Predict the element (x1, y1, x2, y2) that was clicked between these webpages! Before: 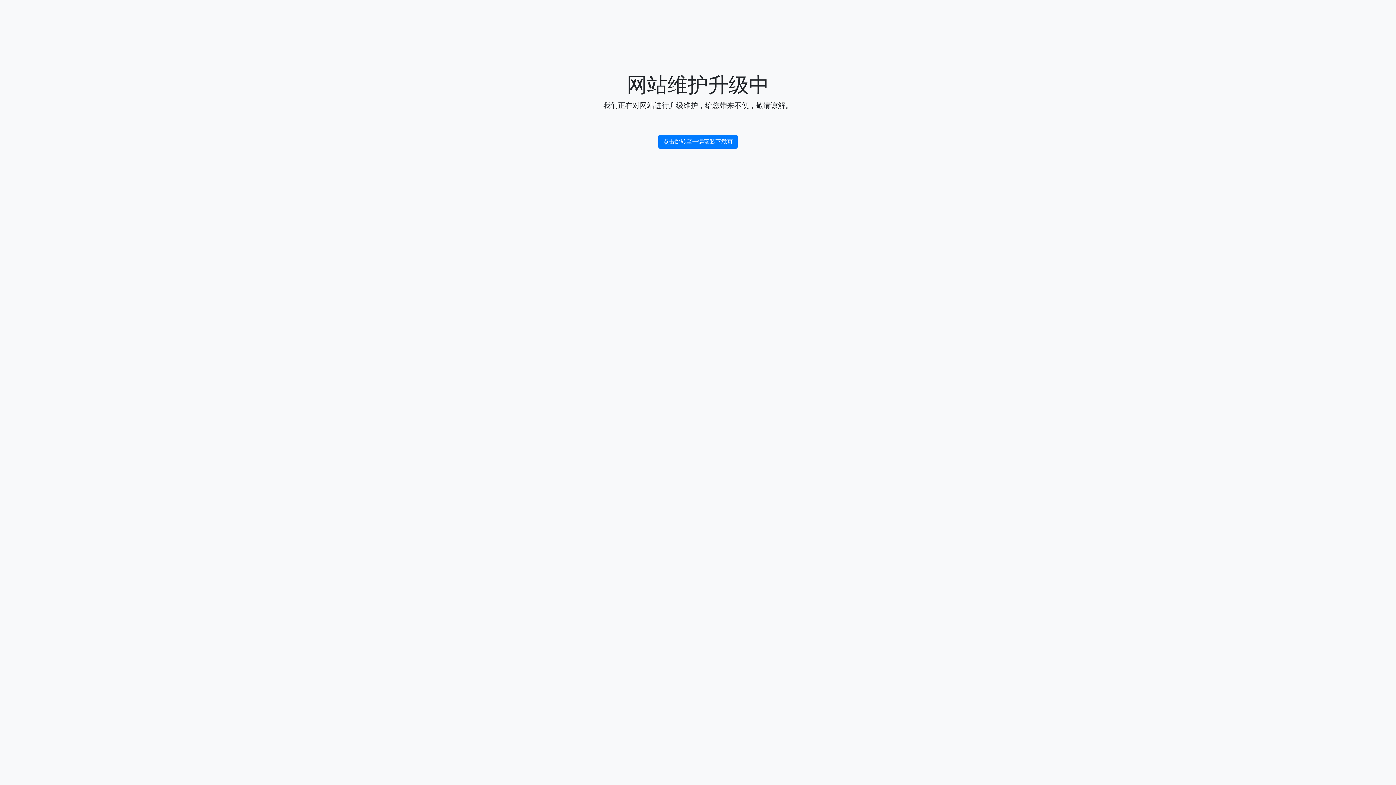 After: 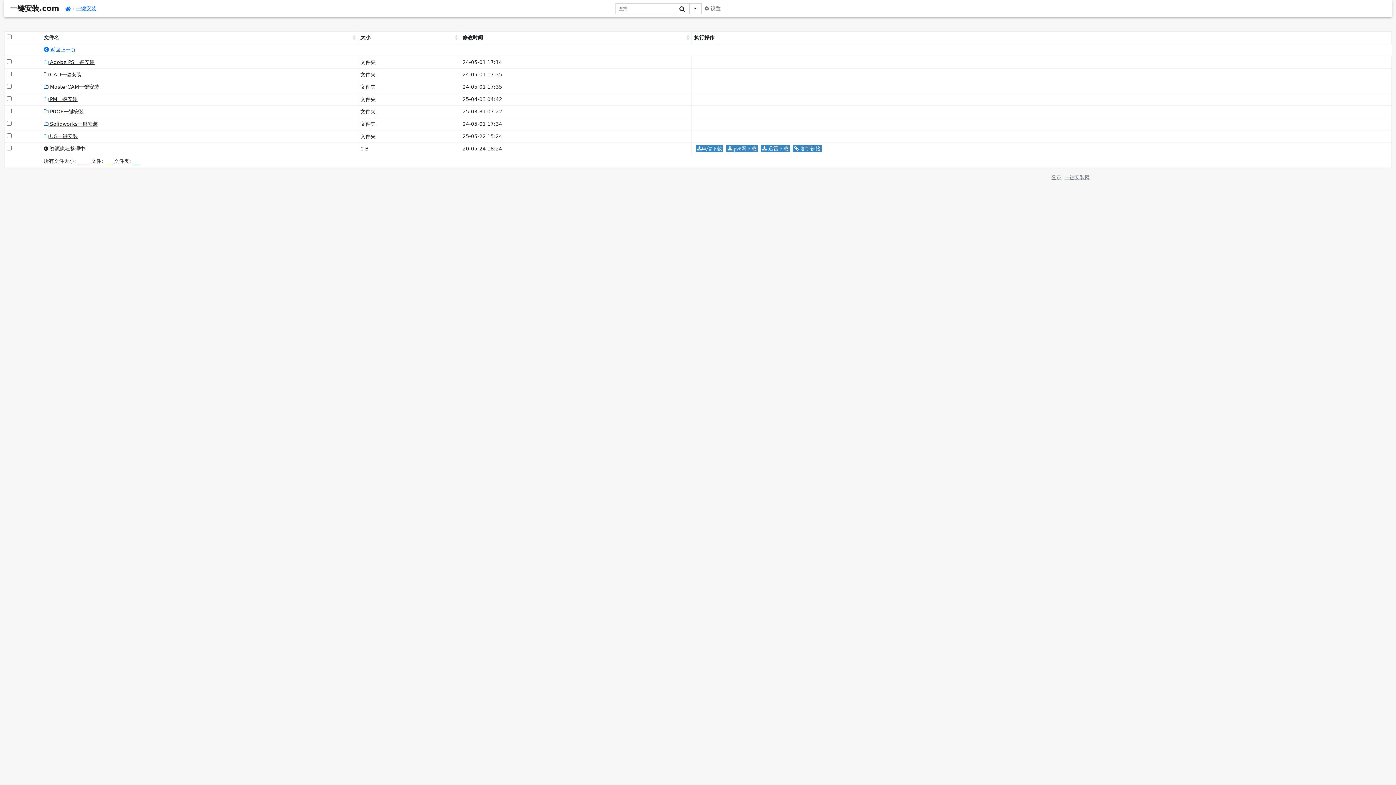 Action: label: 点击跳转至一键安装下载页 bbox: (658, 134, 737, 148)